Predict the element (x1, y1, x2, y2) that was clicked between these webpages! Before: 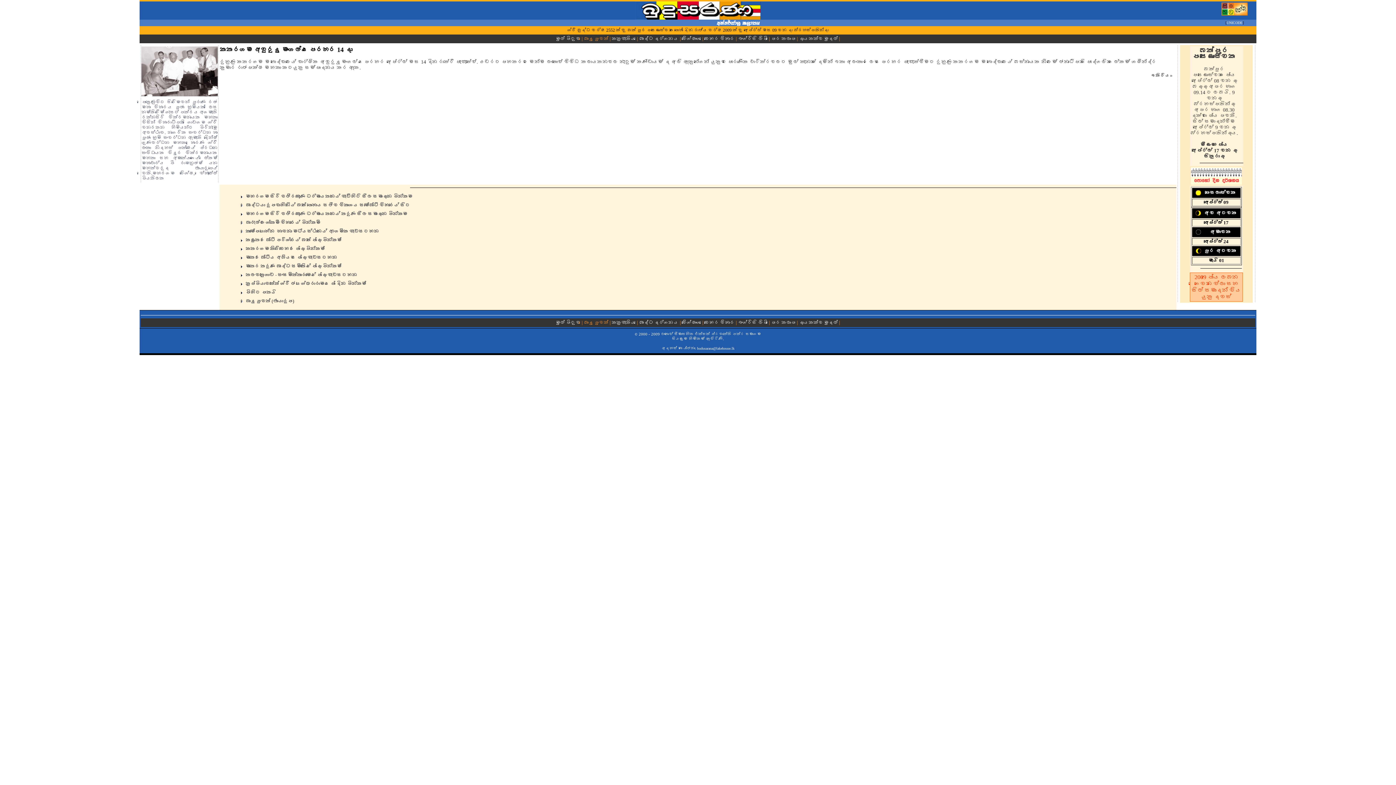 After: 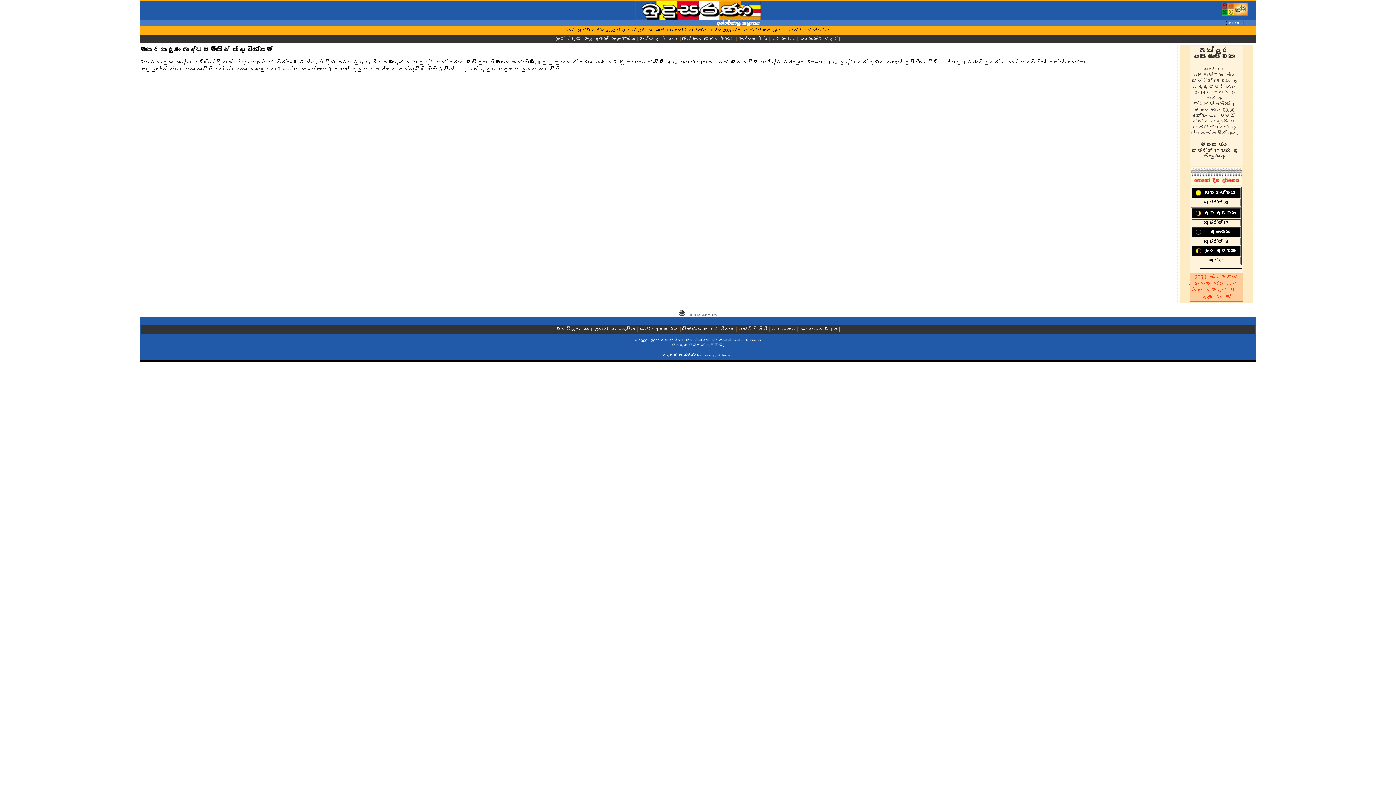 Action: bbox: (245, 263, 341, 269) label: මාතර තරුණ බෞද්ධ සමිතියේ පෝදා පින්කම්